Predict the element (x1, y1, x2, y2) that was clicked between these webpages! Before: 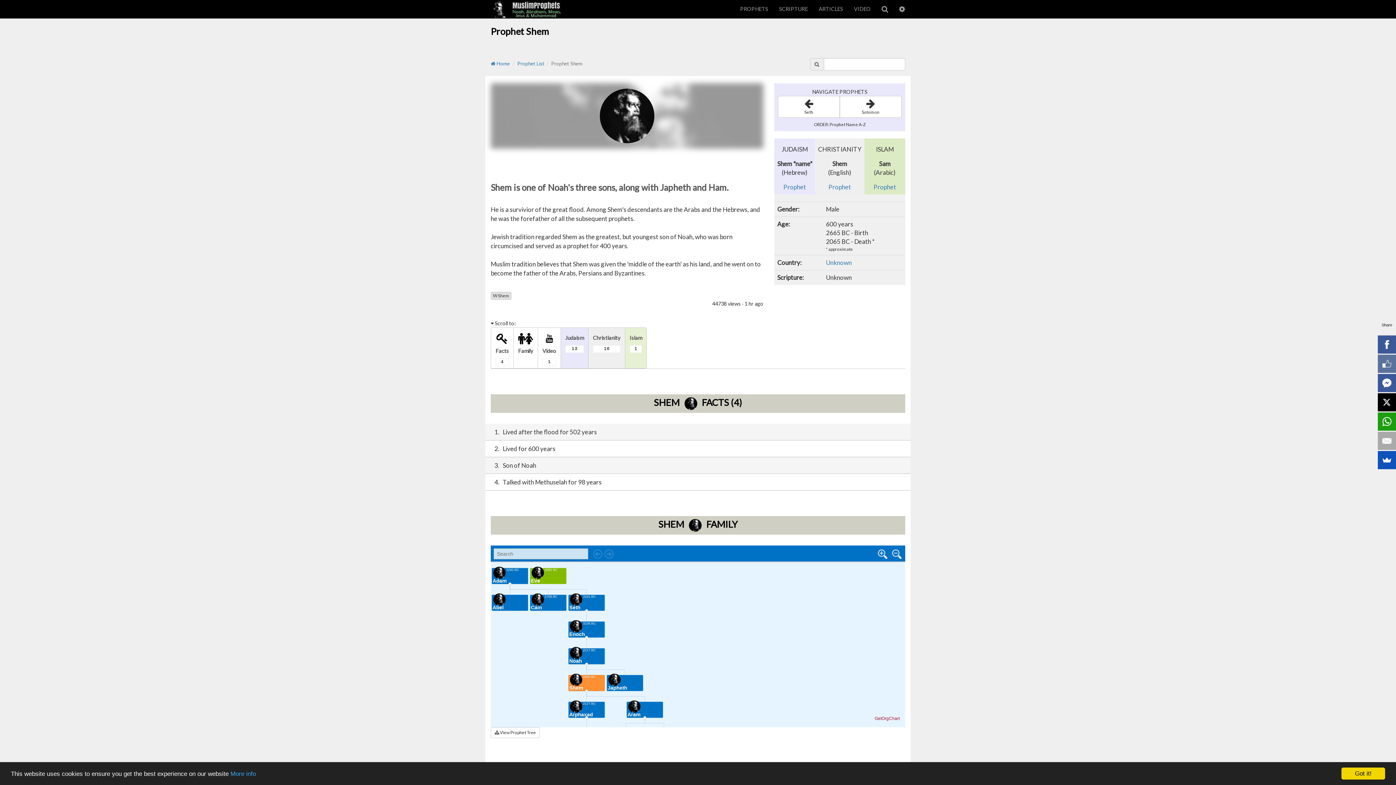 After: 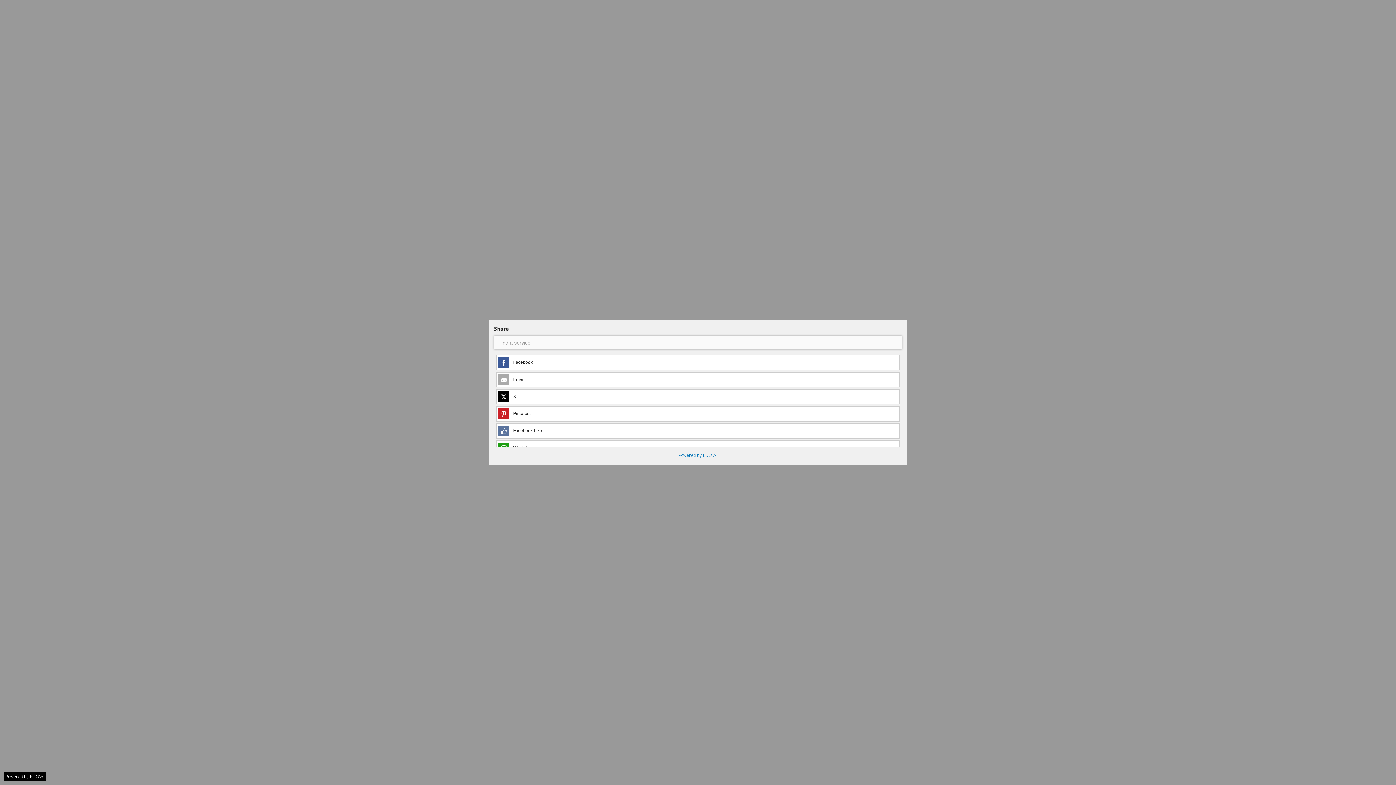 Action: bbox: (1378, 451, 1396, 469)